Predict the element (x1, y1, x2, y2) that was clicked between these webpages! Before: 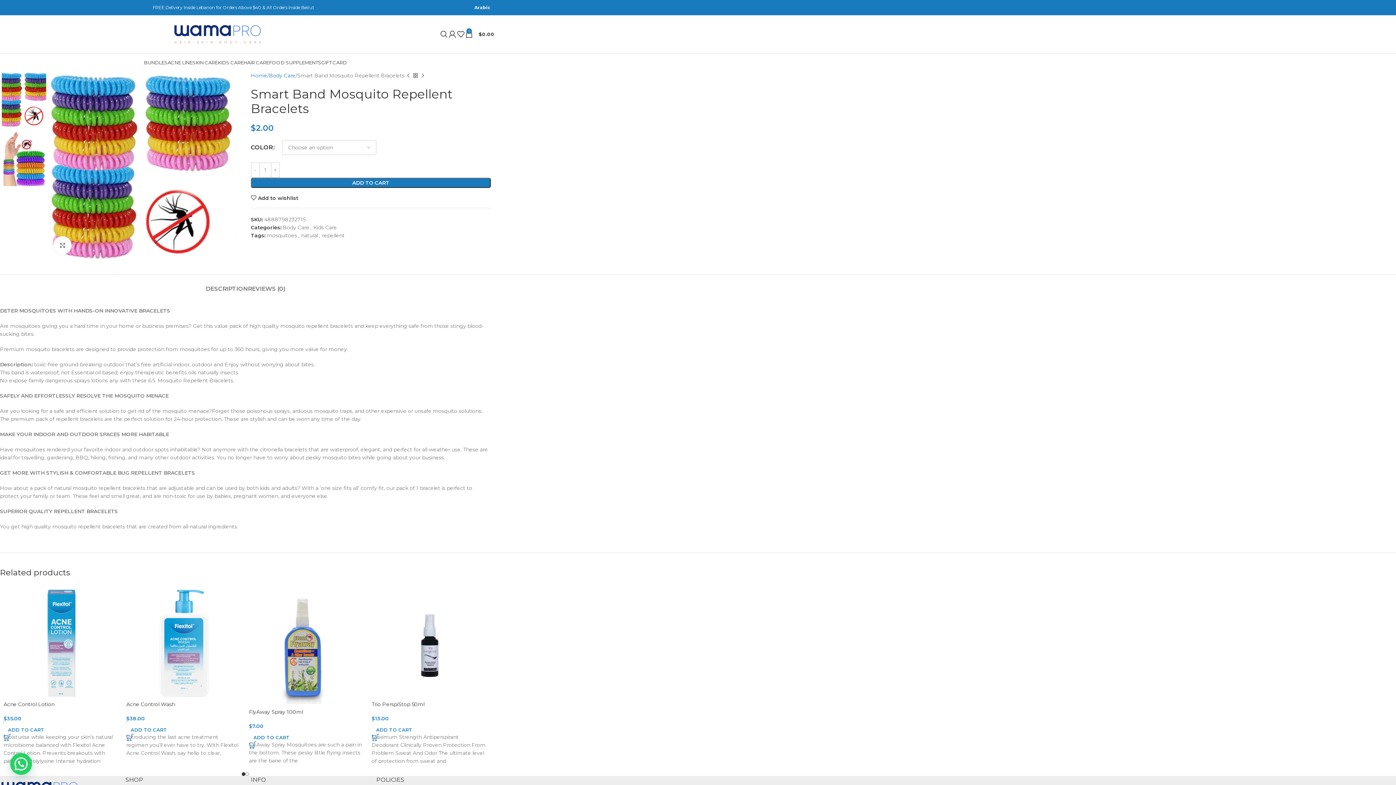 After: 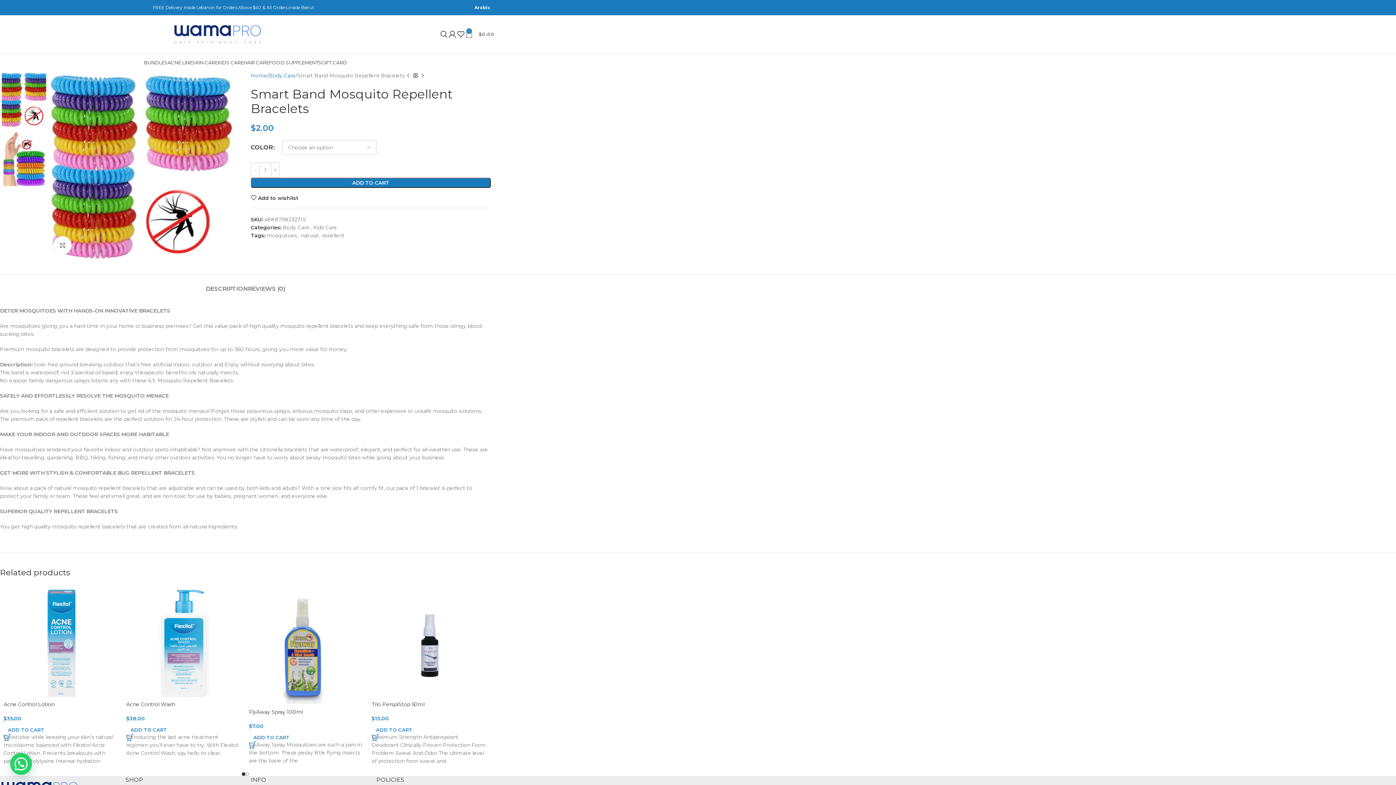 Action: bbox: (465, 26, 494, 41) label: 0
$0.00